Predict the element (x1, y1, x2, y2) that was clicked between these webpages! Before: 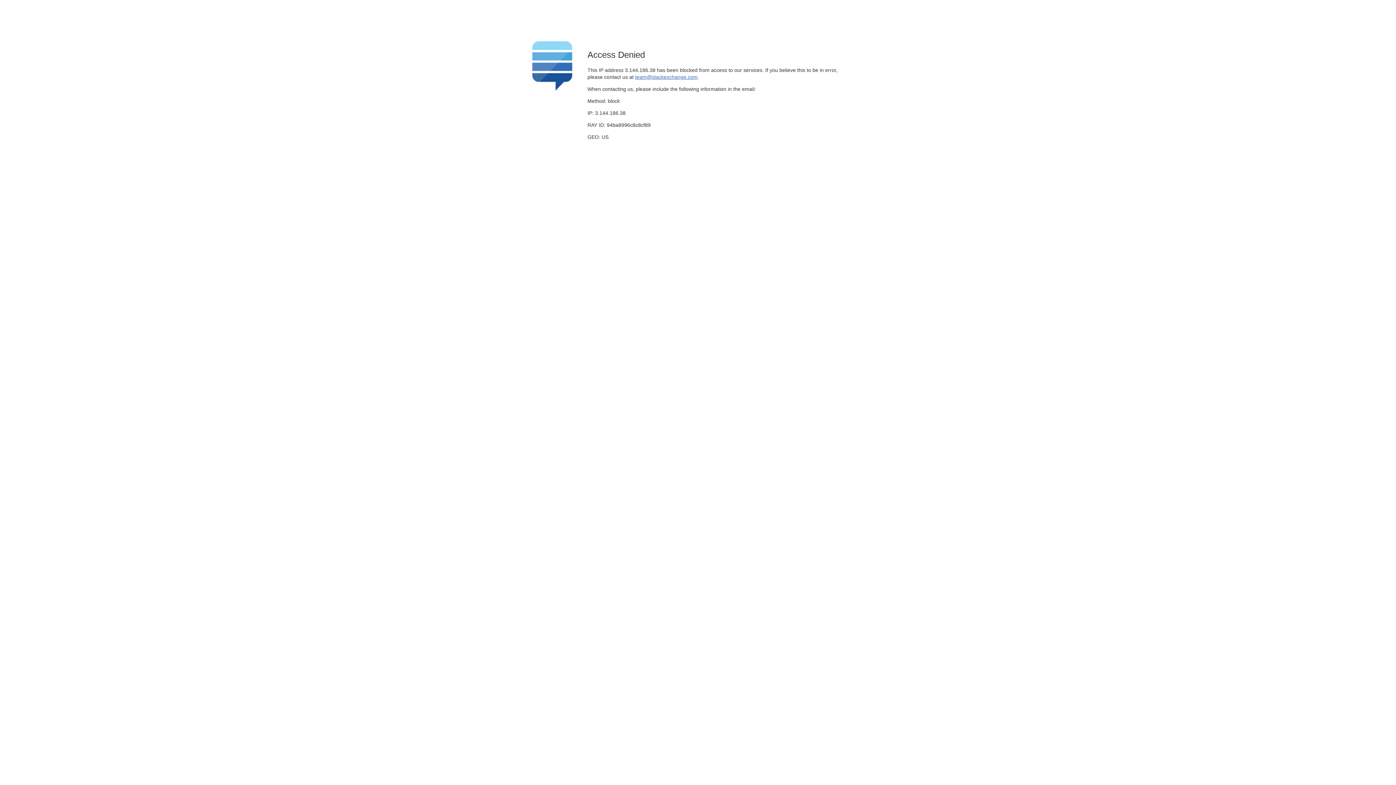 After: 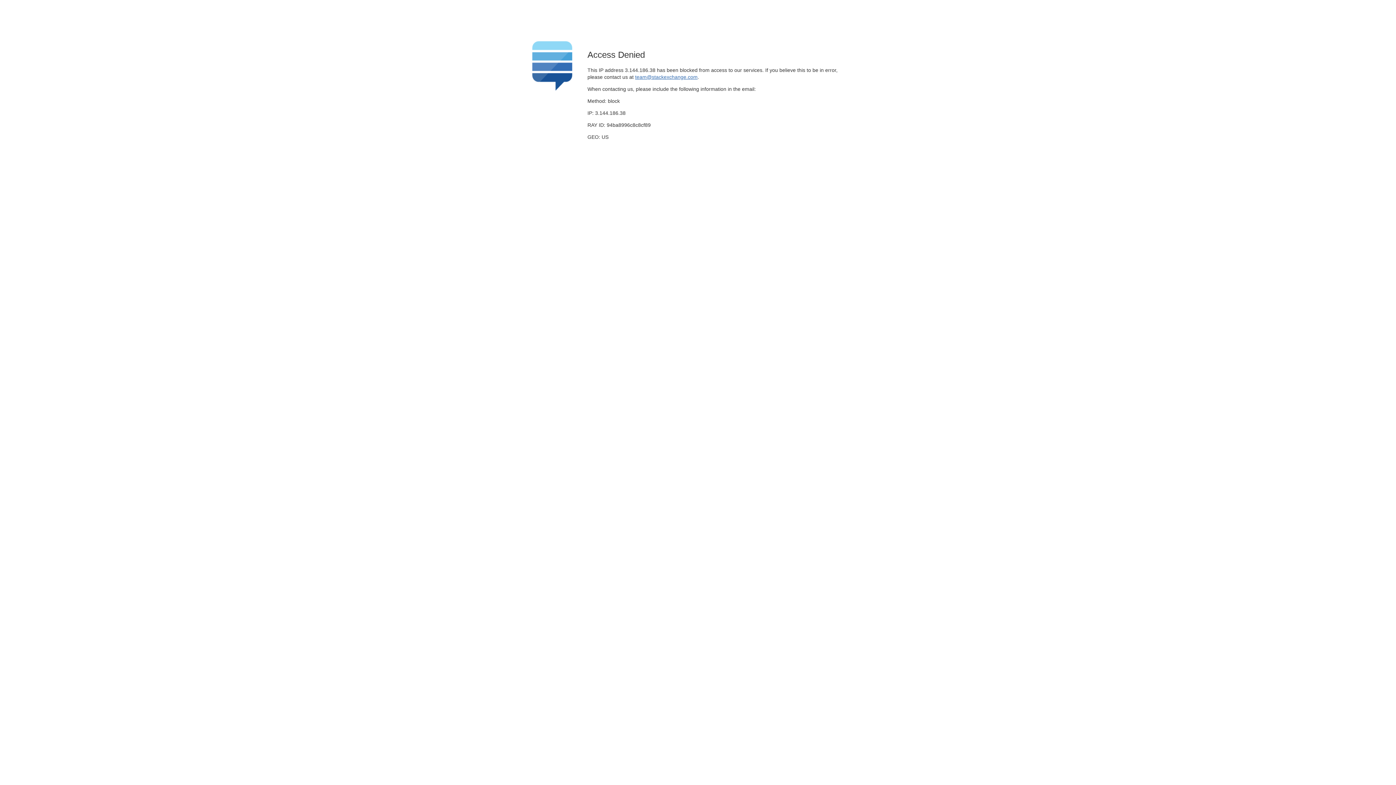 Action: bbox: (635, 74, 697, 79) label: team@stackexchange.com